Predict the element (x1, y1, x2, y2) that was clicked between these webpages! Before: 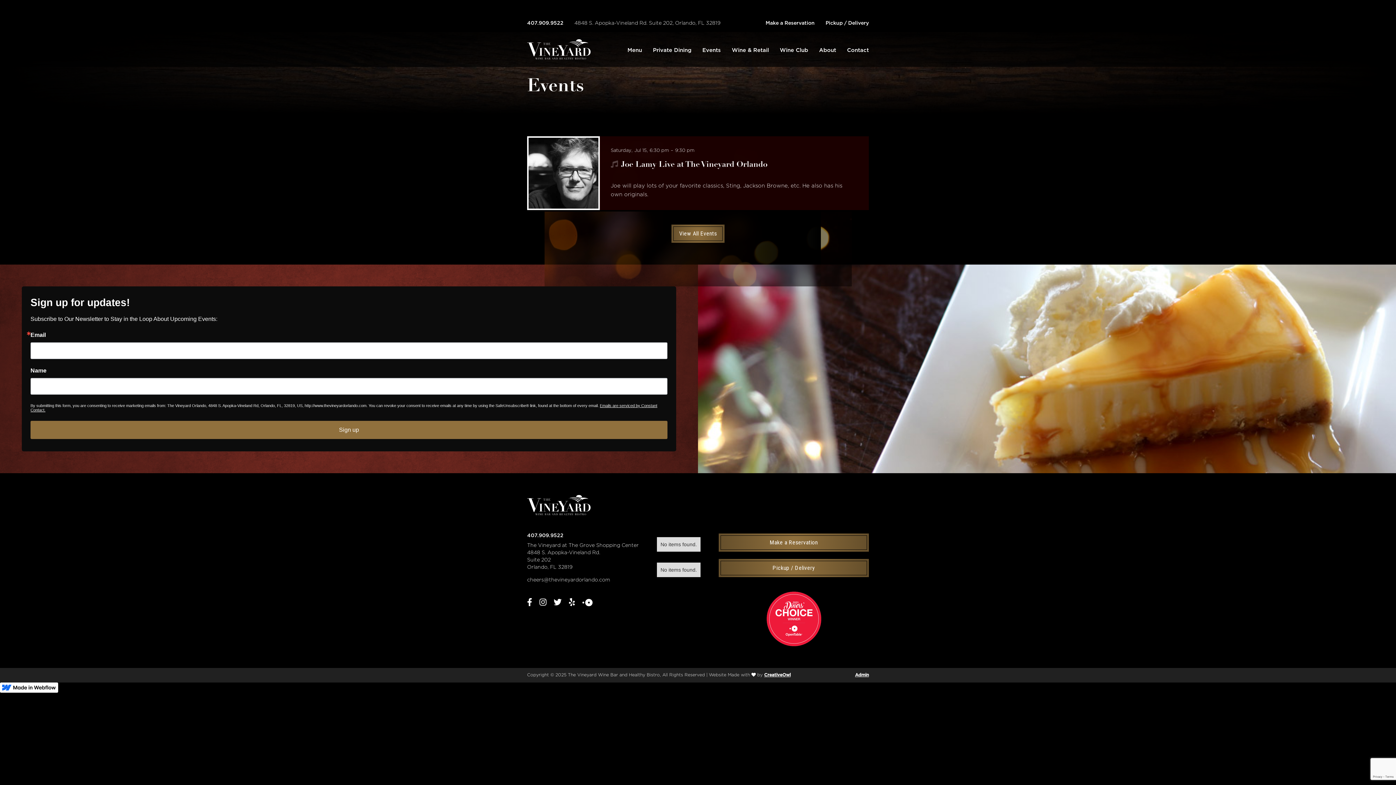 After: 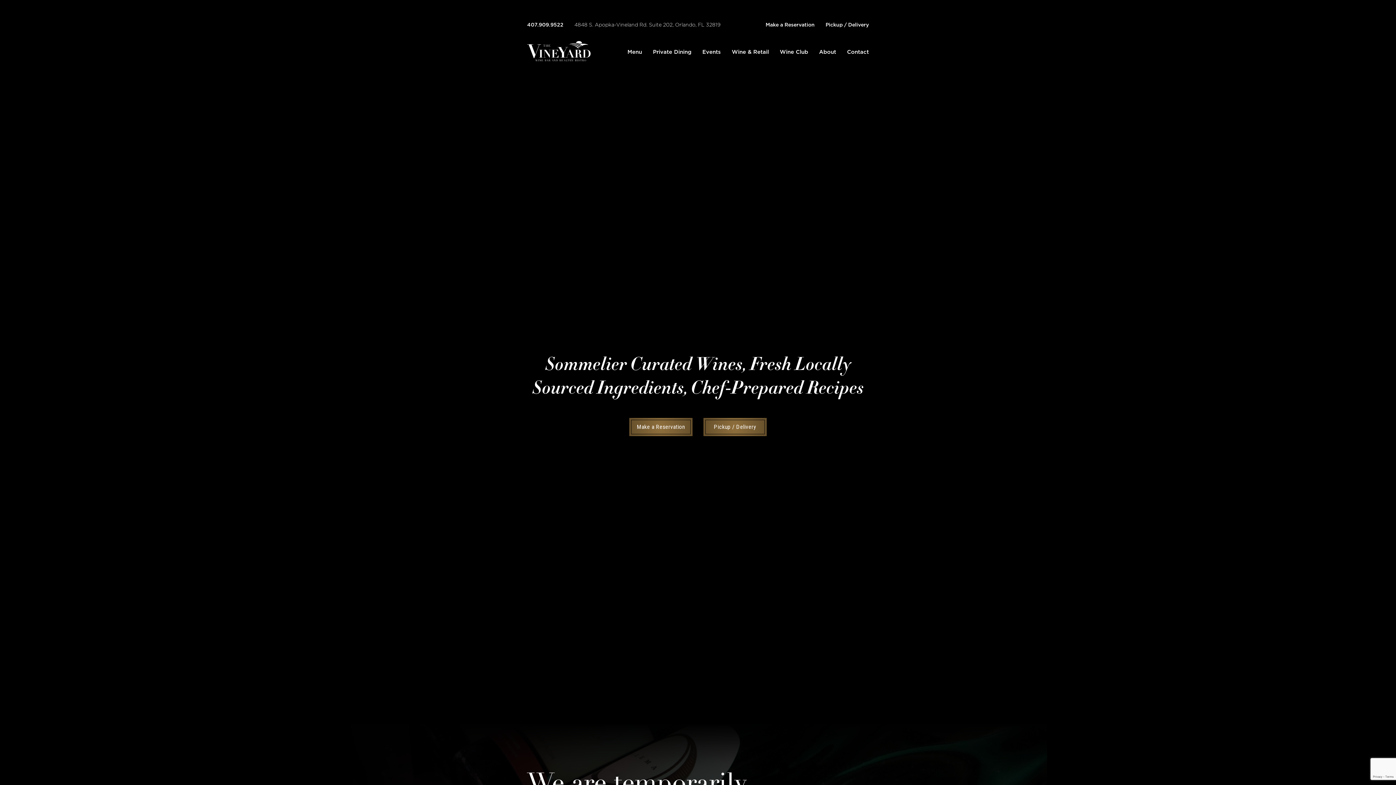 Action: bbox: (527, 39, 590, 59)